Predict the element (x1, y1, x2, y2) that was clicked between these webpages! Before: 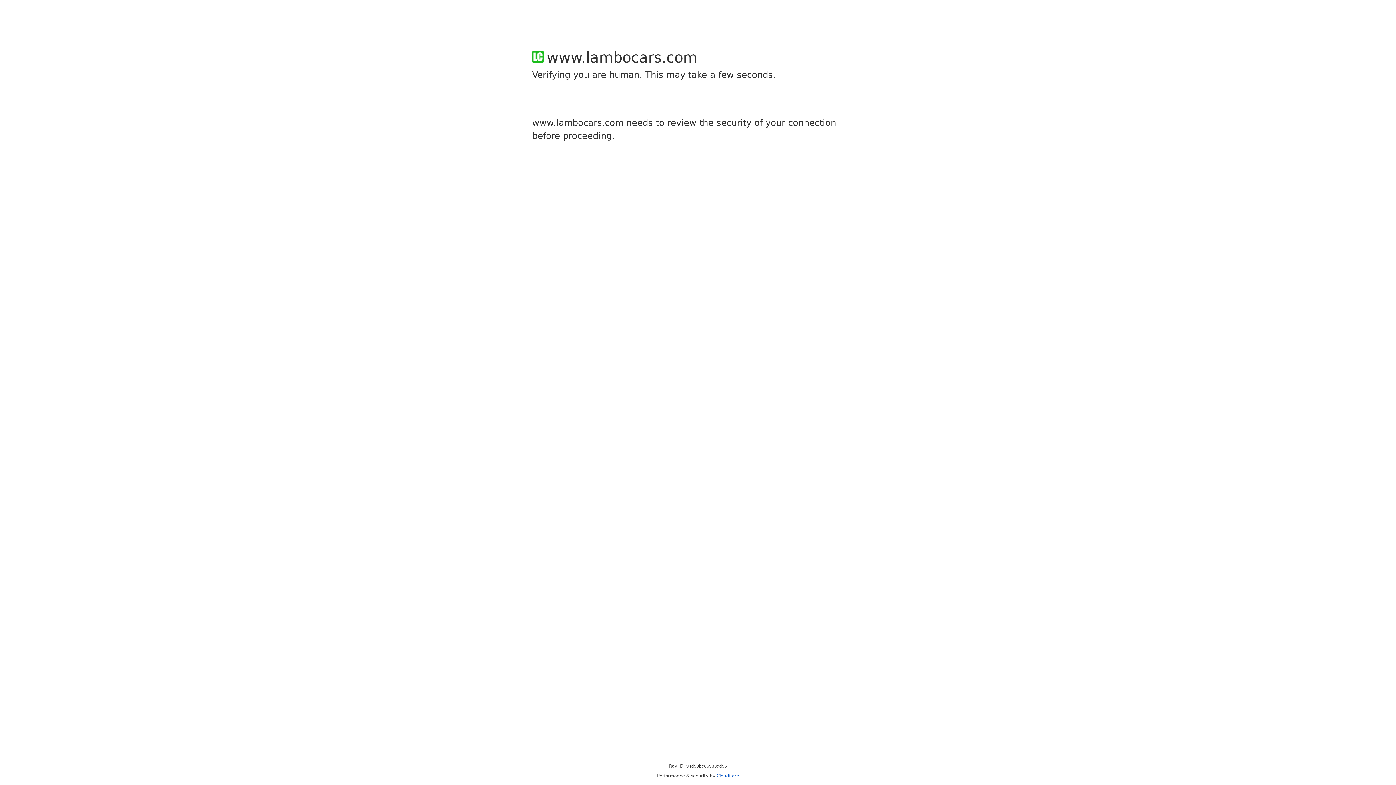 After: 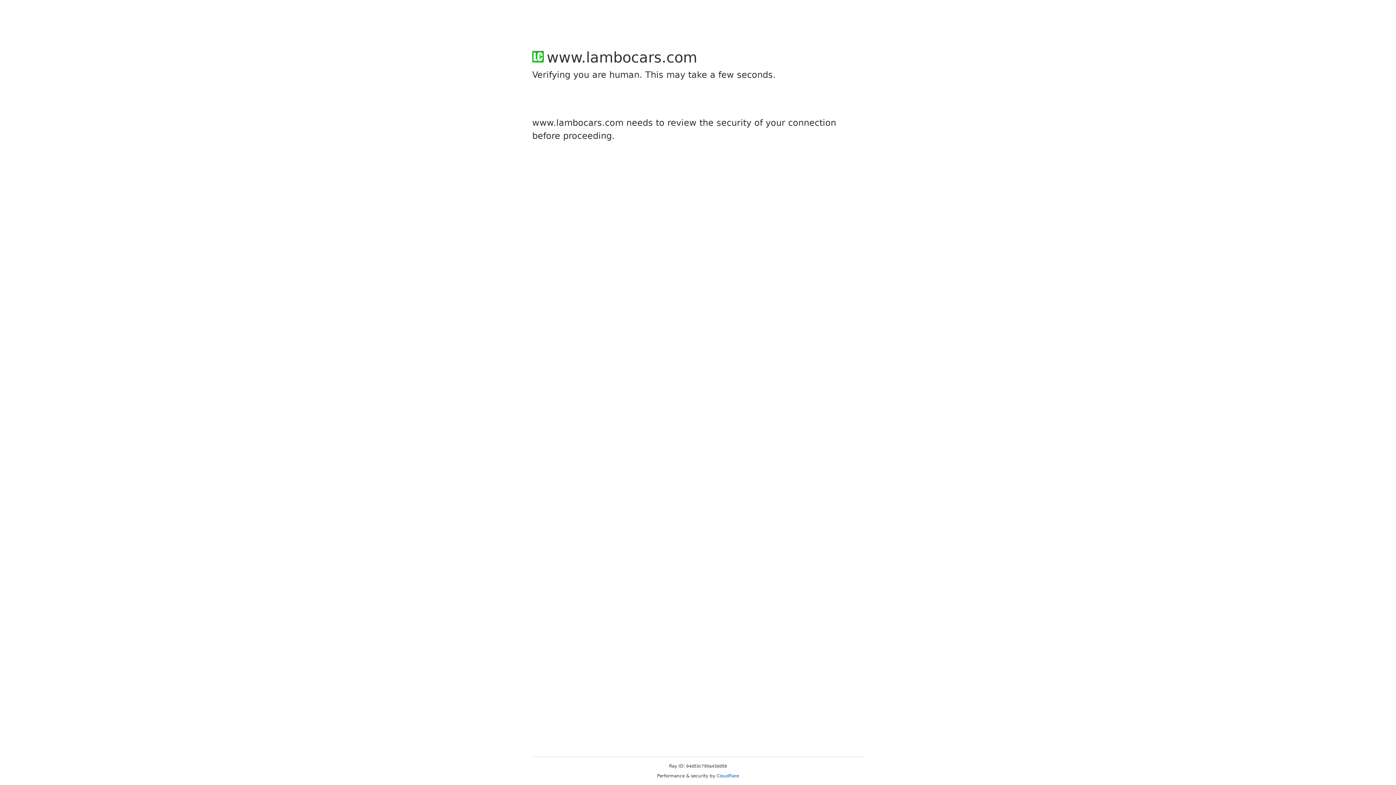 Action: label: Cloudflare bbox: (716, 773, 739, 778)